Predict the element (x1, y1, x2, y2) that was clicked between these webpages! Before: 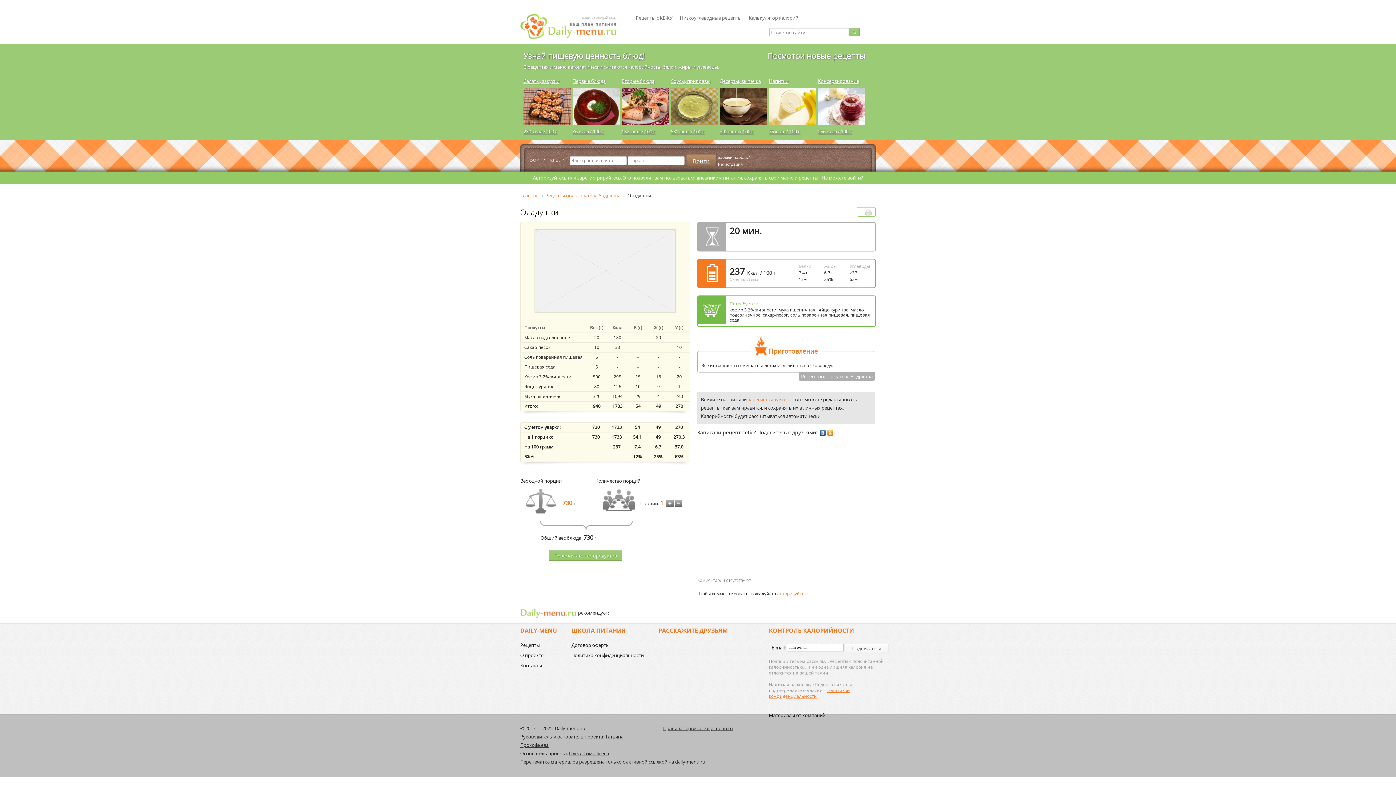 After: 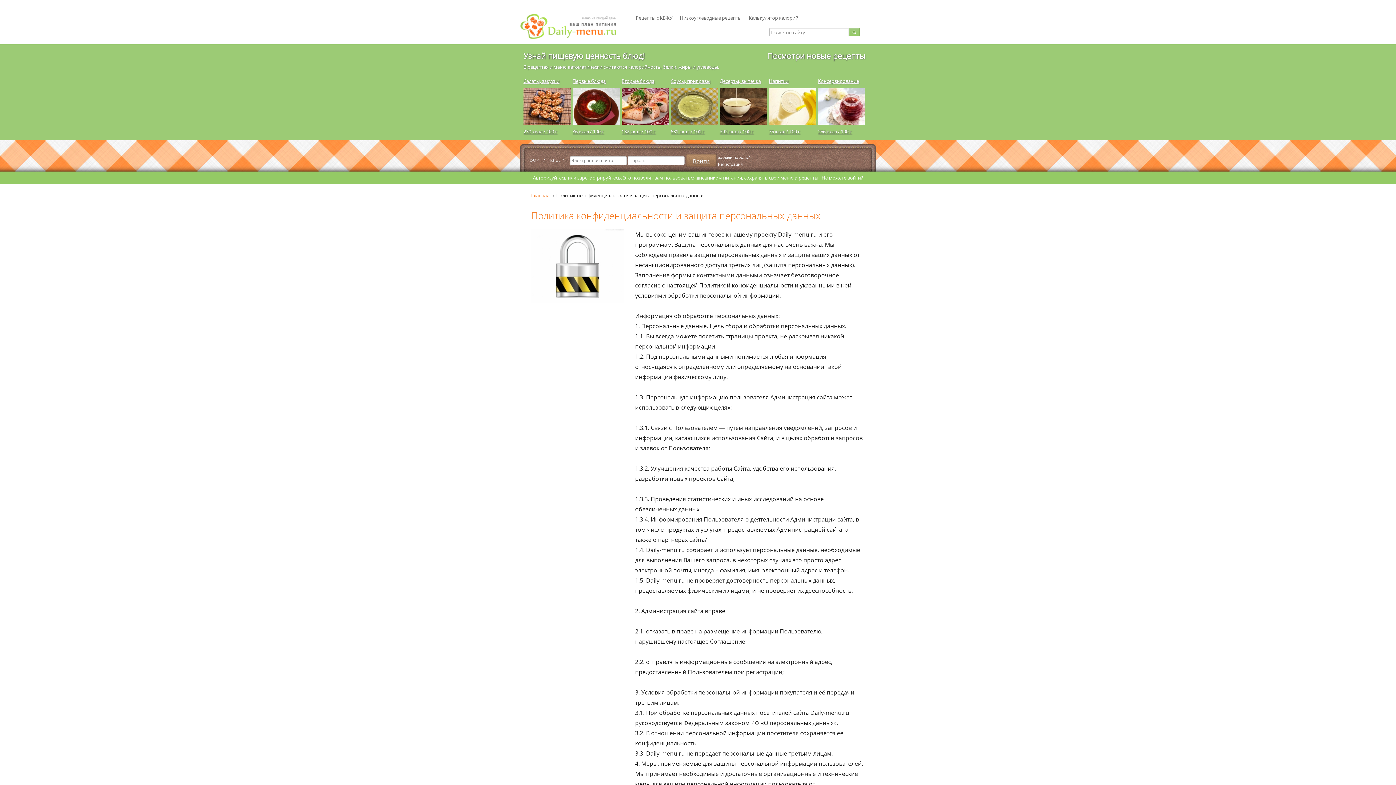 Action: label: Политика конфиденциальности bbox: (571, 652, 644, 658)